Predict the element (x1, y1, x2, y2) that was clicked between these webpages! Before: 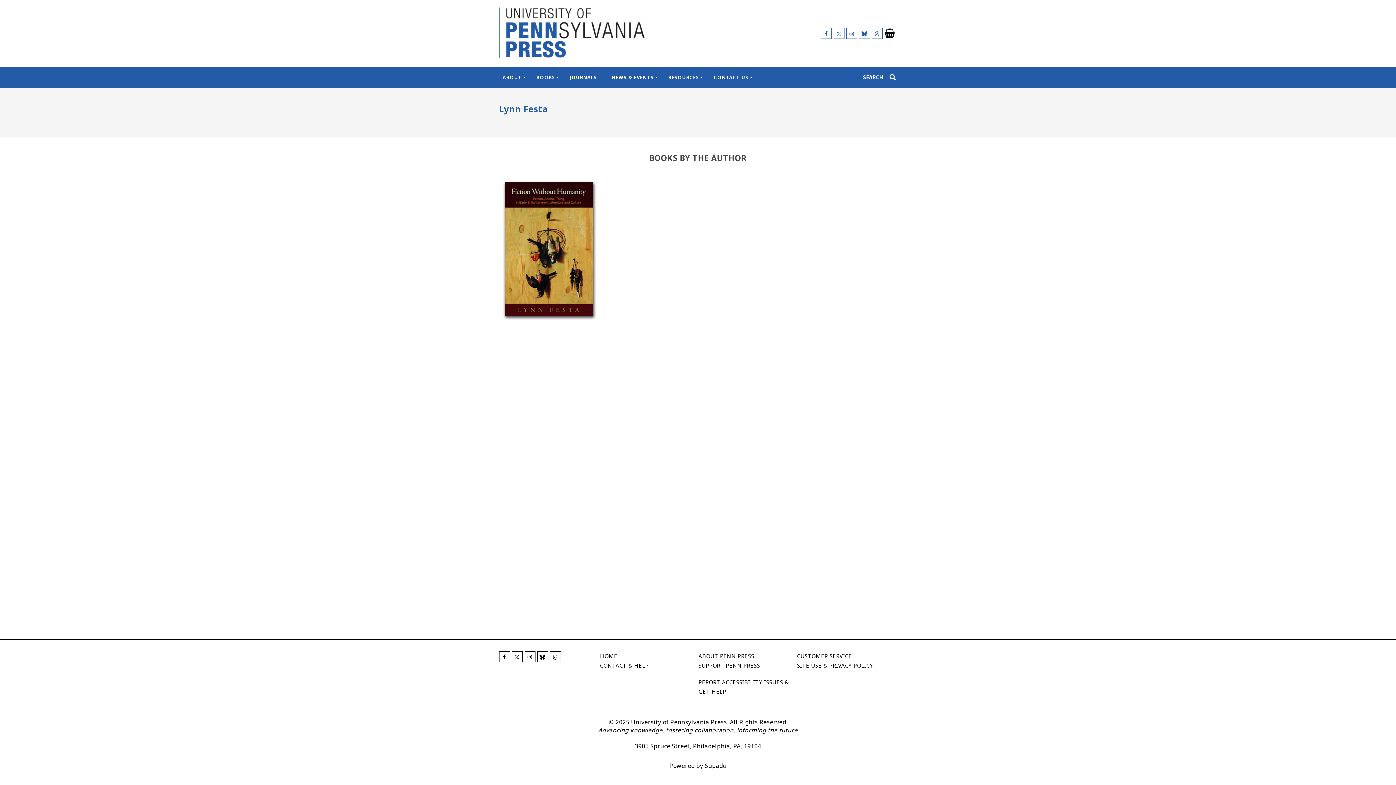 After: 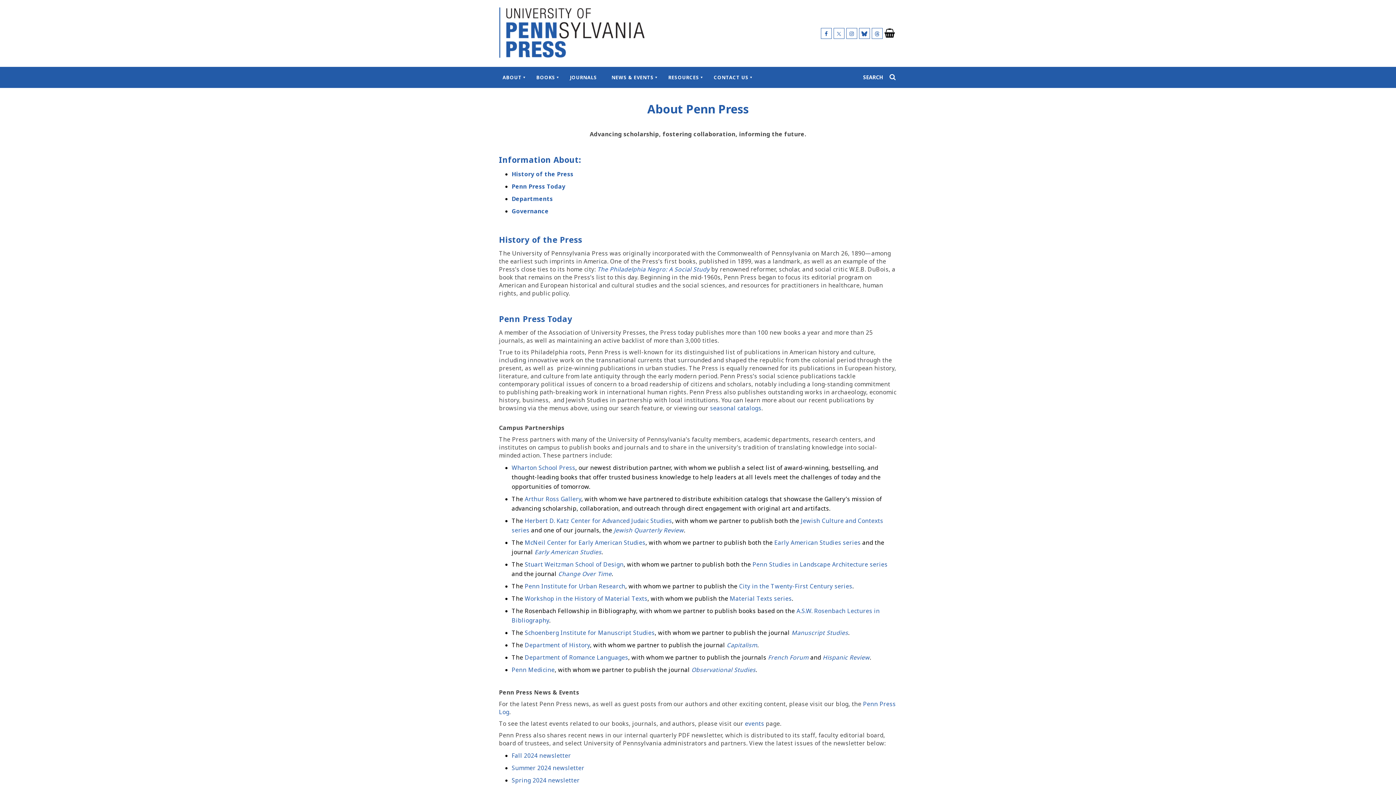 Action: label: ABOUT bbox: (502, 74, 522, 80)